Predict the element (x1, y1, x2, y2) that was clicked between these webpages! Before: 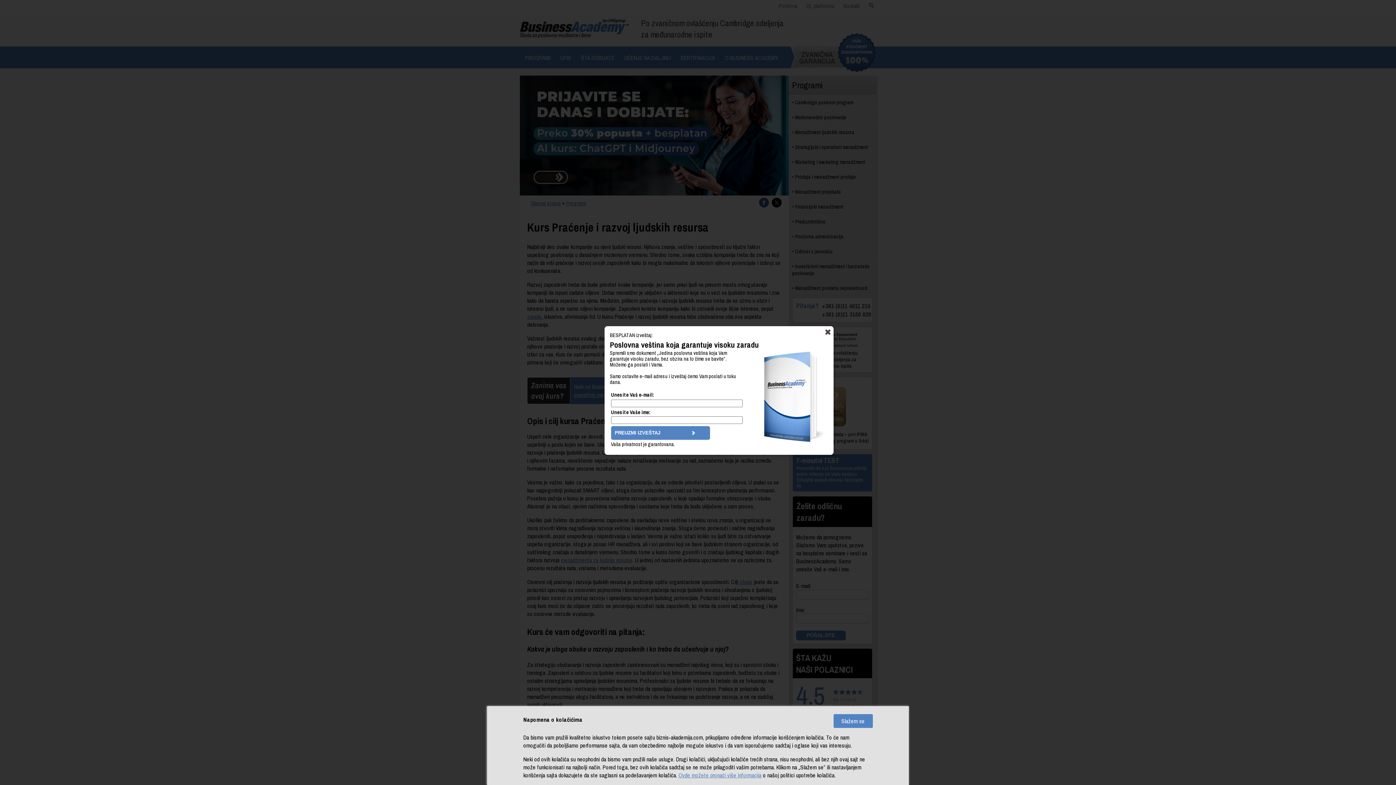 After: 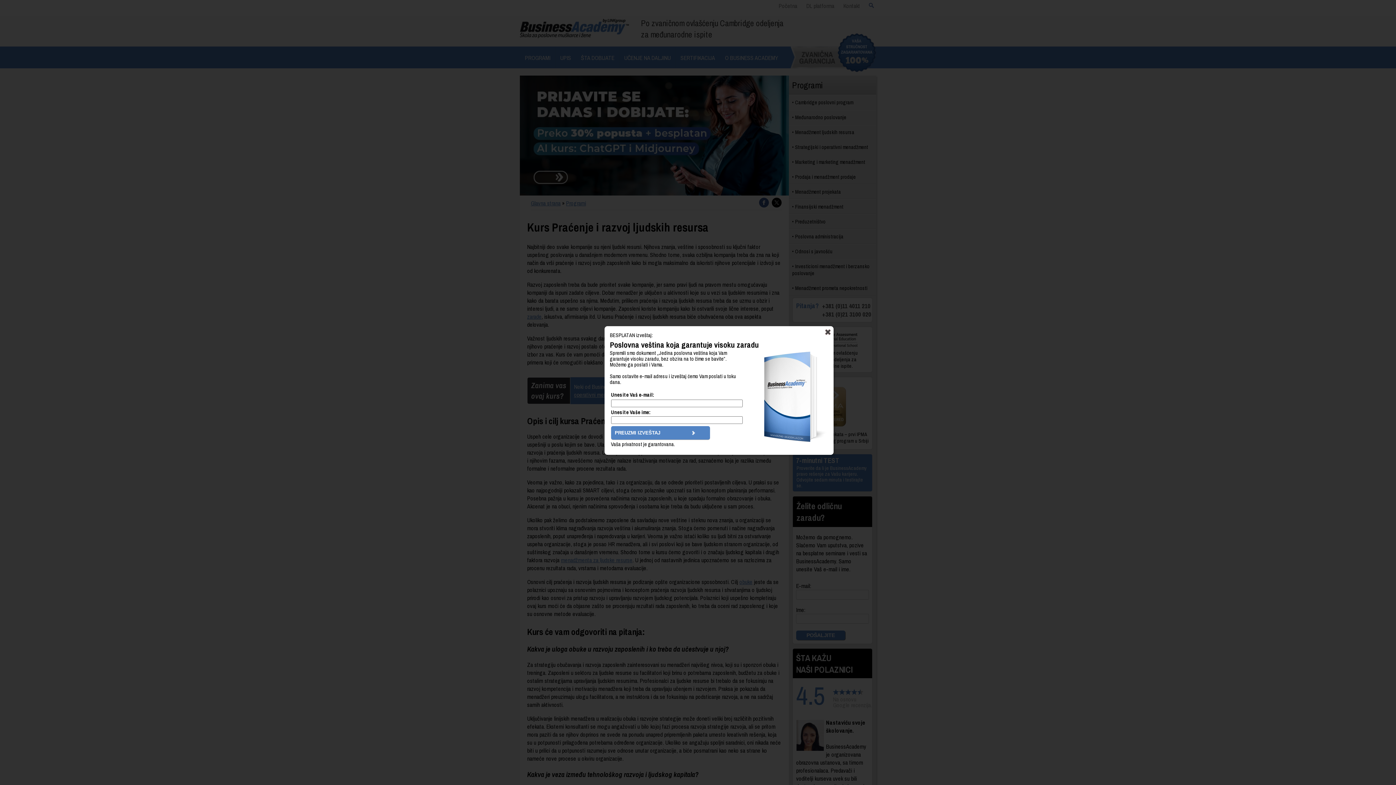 Action: label: Slažem se bbox: (833, 714, 872, 728)